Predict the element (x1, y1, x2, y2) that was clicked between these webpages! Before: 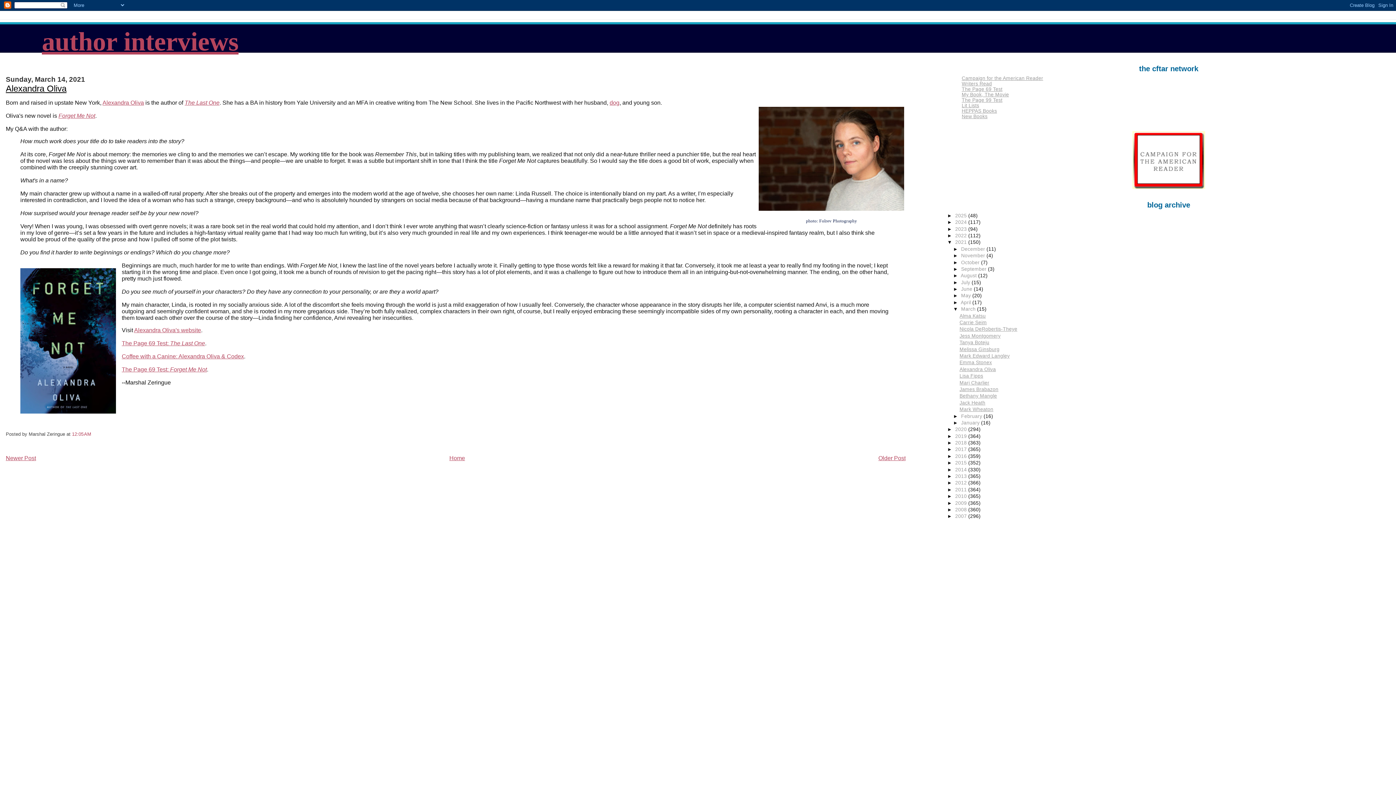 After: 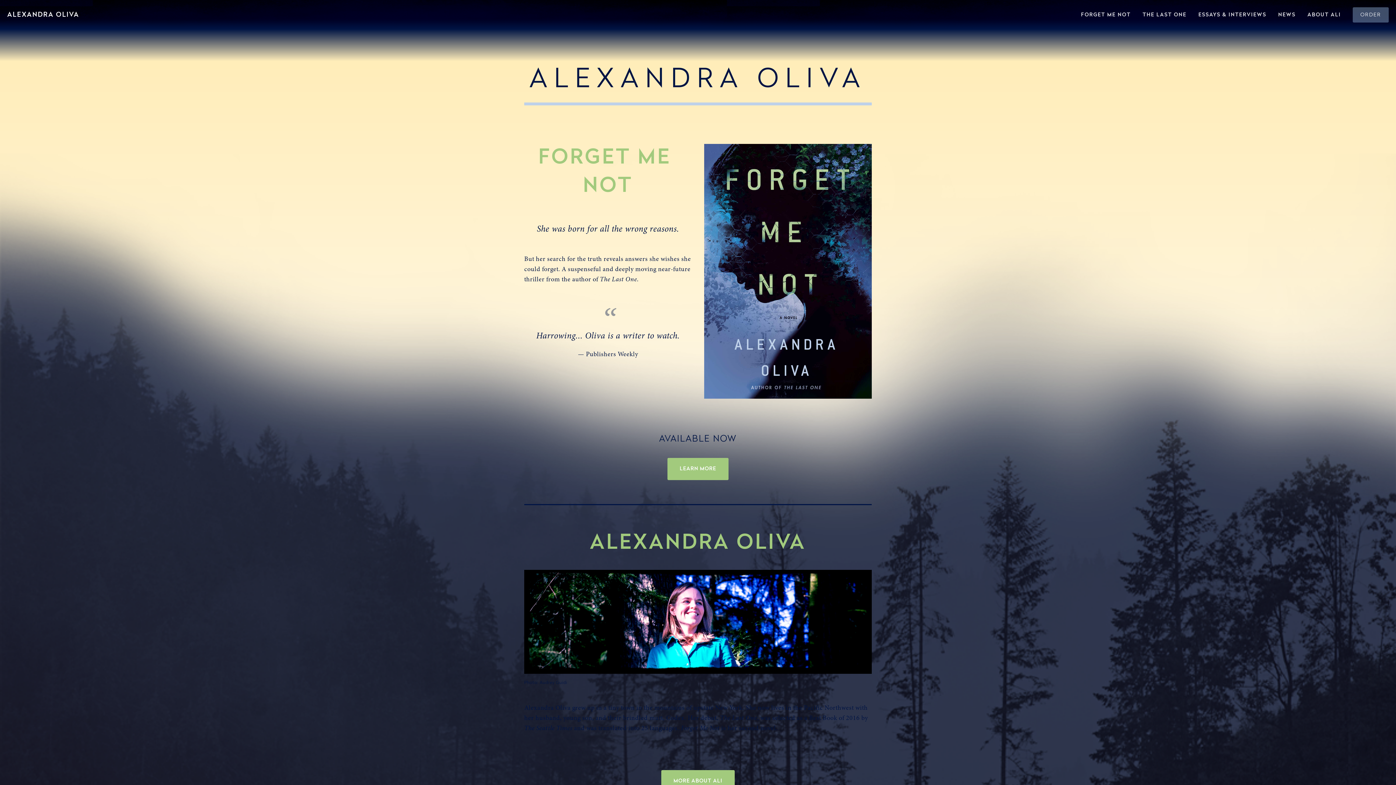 Action: bbox: (134, 327, 201, 333) label: Alexandra Oliva's website